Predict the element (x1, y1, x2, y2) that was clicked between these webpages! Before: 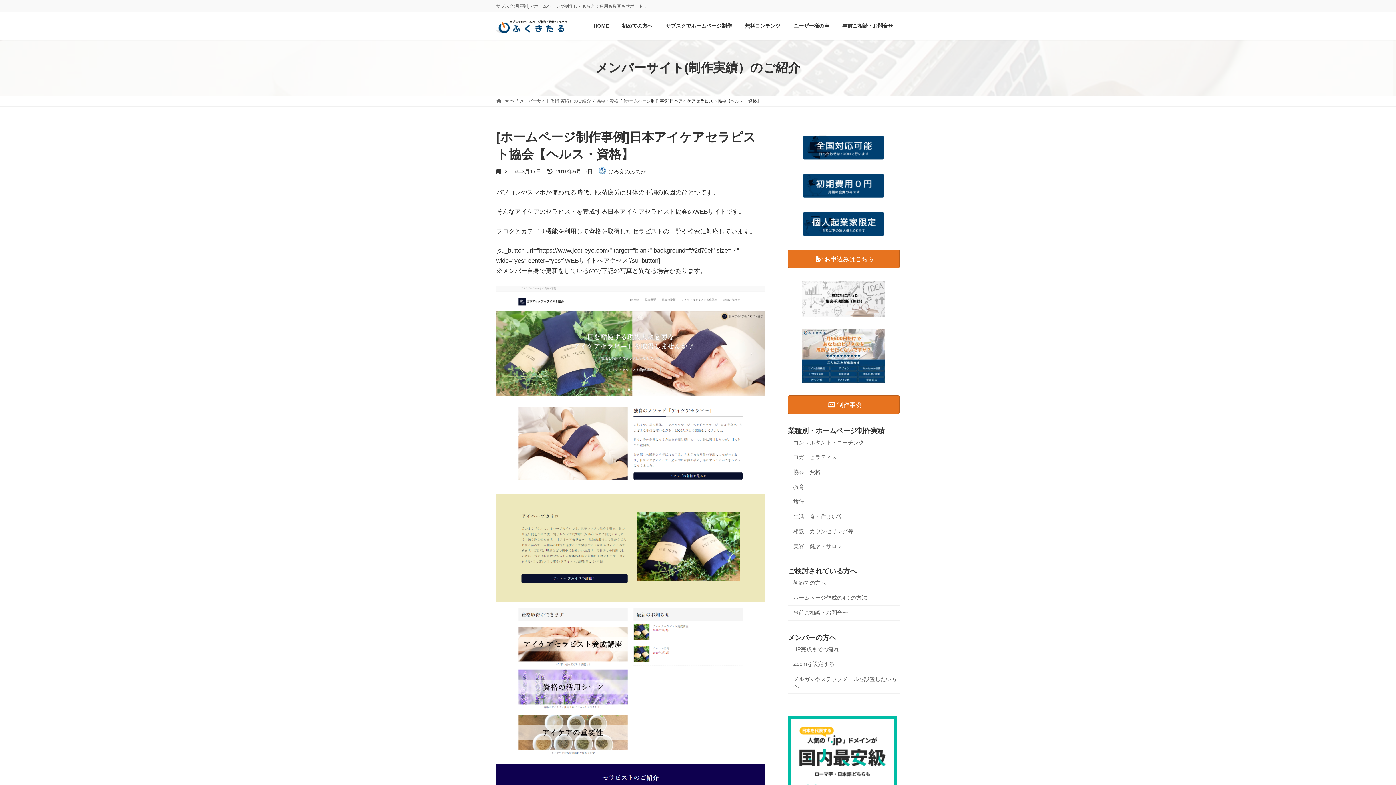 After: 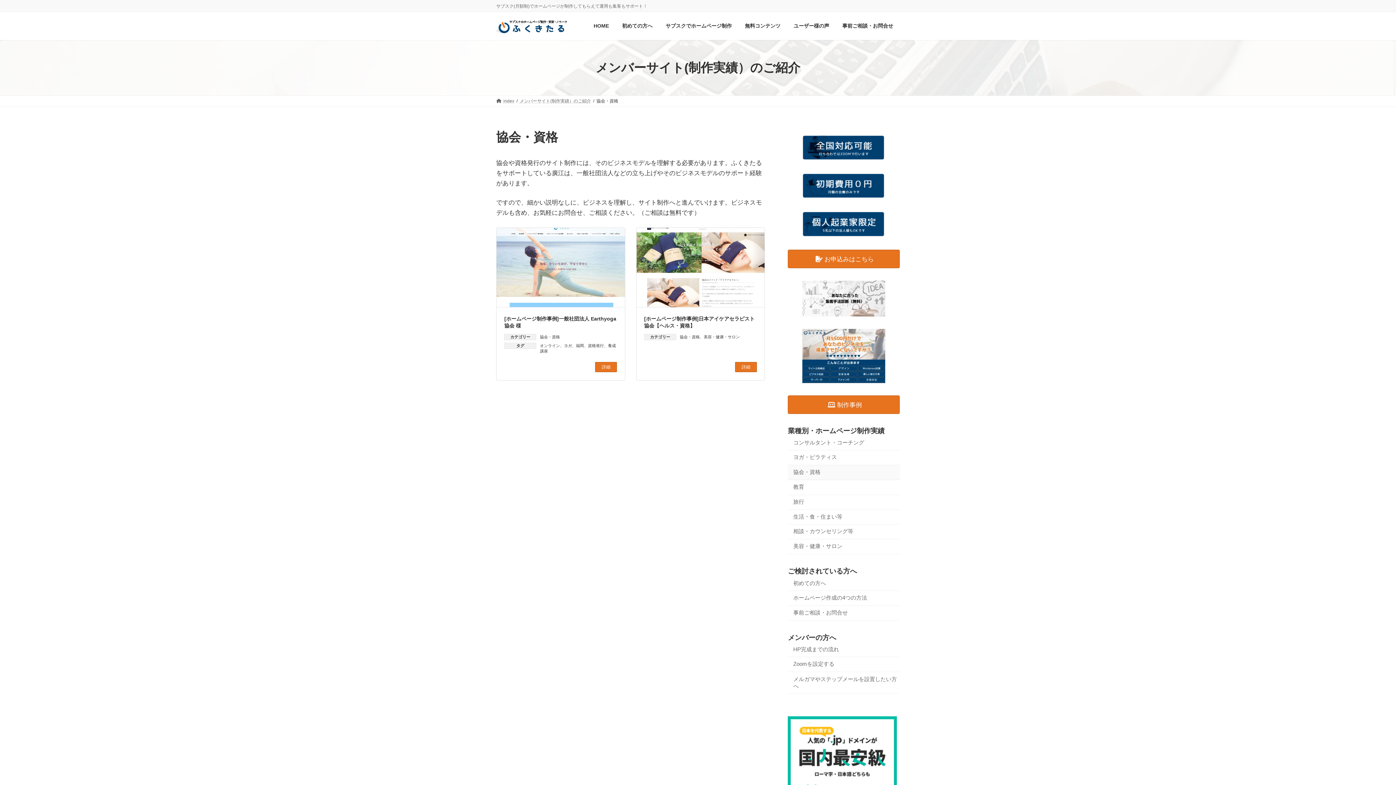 Action: bbox: (788, 465, 900, 480) label: 協会・資格